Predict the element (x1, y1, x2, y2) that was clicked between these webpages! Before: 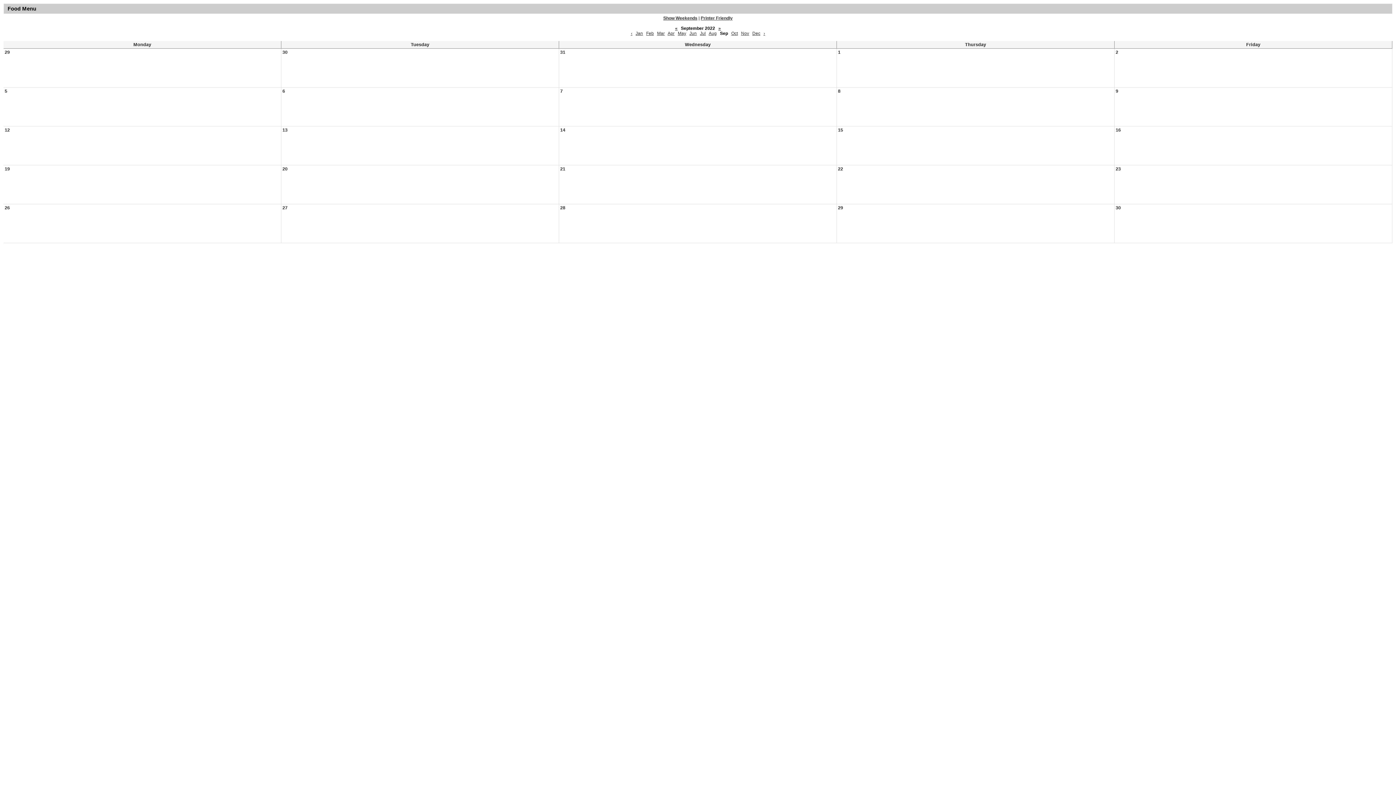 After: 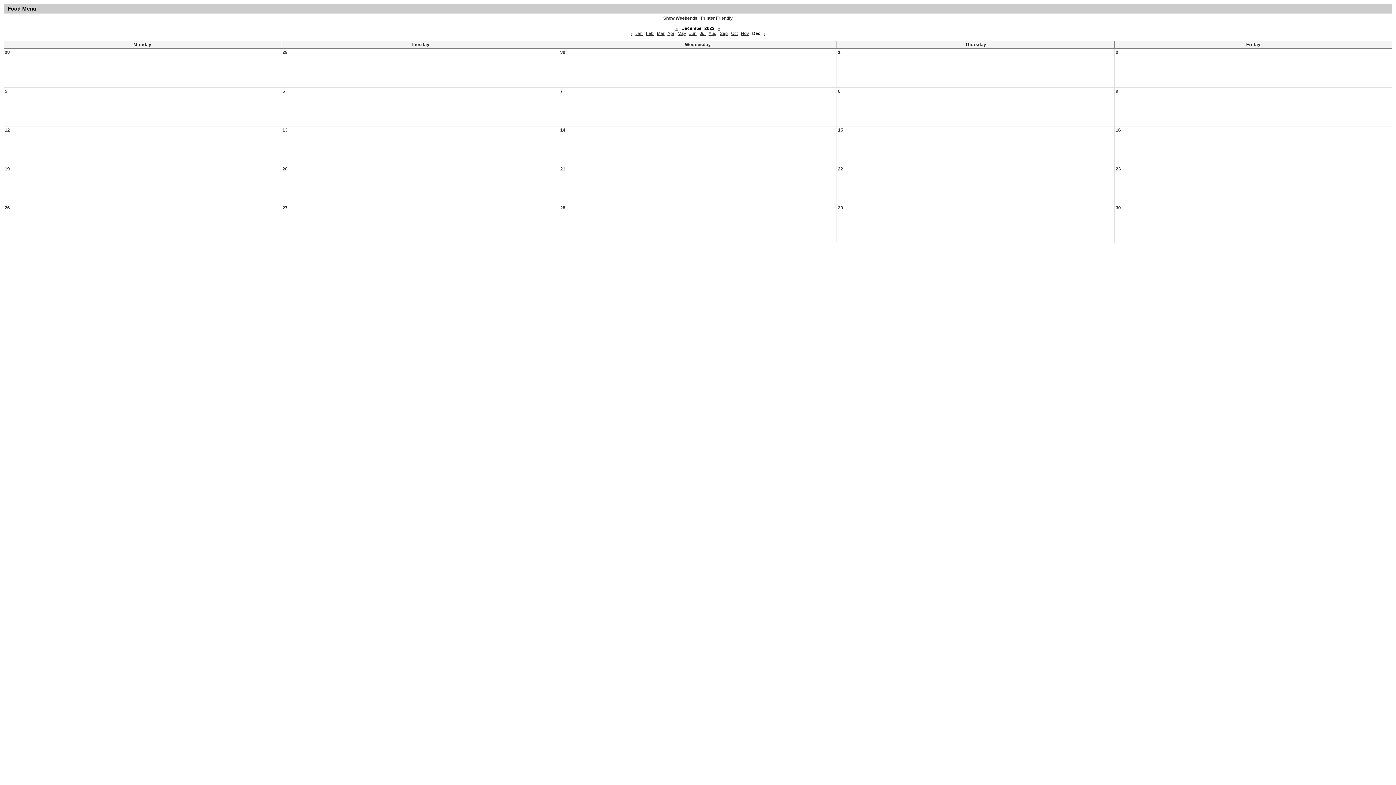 Action: label: Dec bbox: (752, 30, 760, 36)